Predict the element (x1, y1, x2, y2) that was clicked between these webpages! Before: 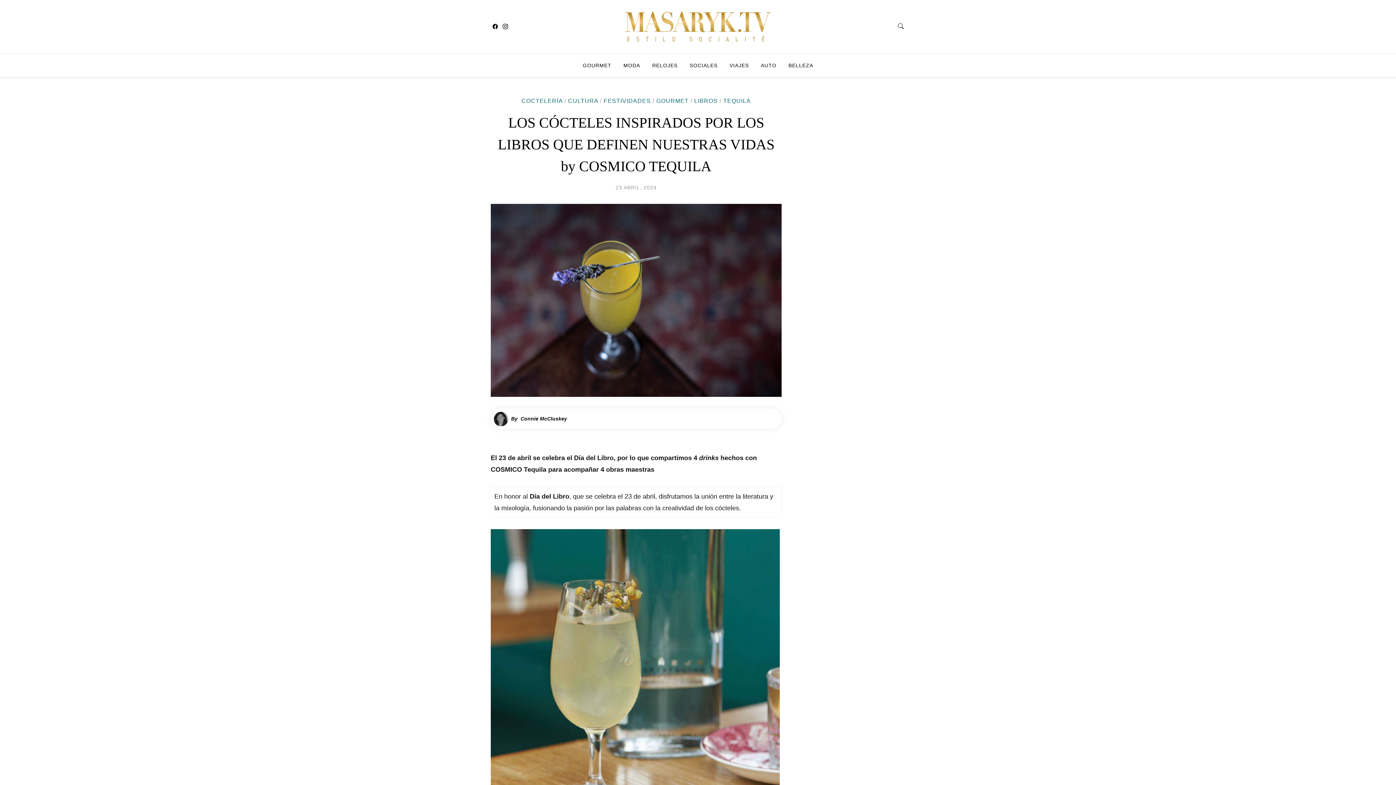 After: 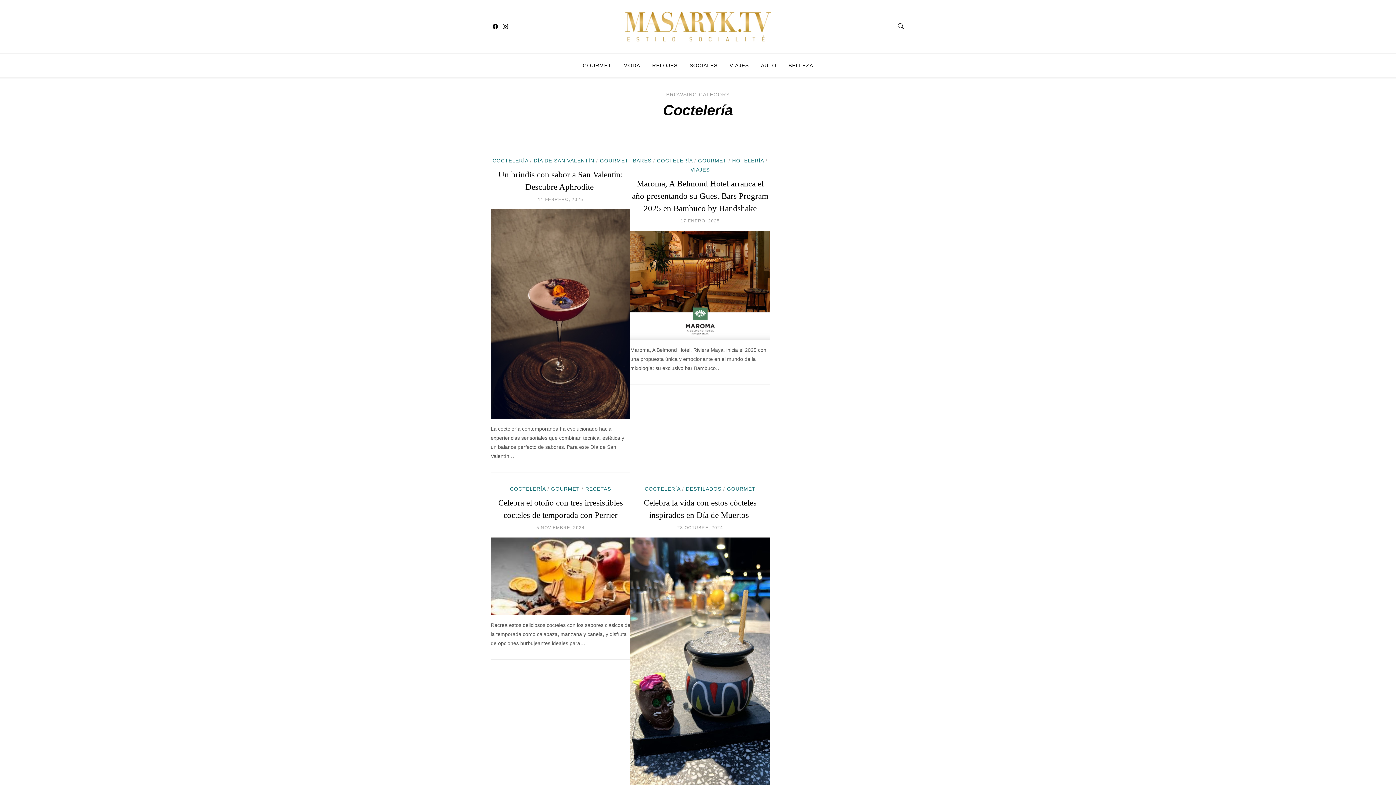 Action: label: COCTELERÍA bbox: (521, 97, 562, 104)